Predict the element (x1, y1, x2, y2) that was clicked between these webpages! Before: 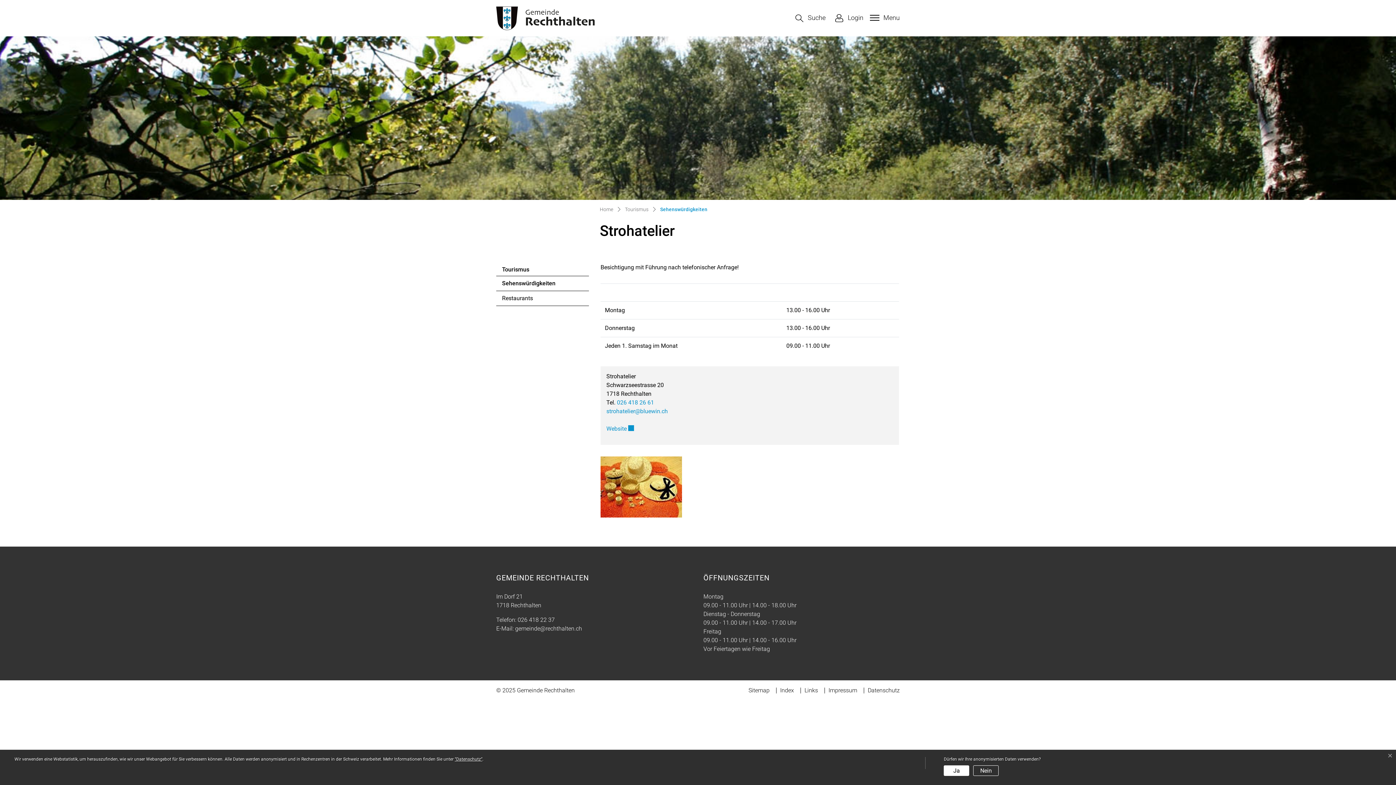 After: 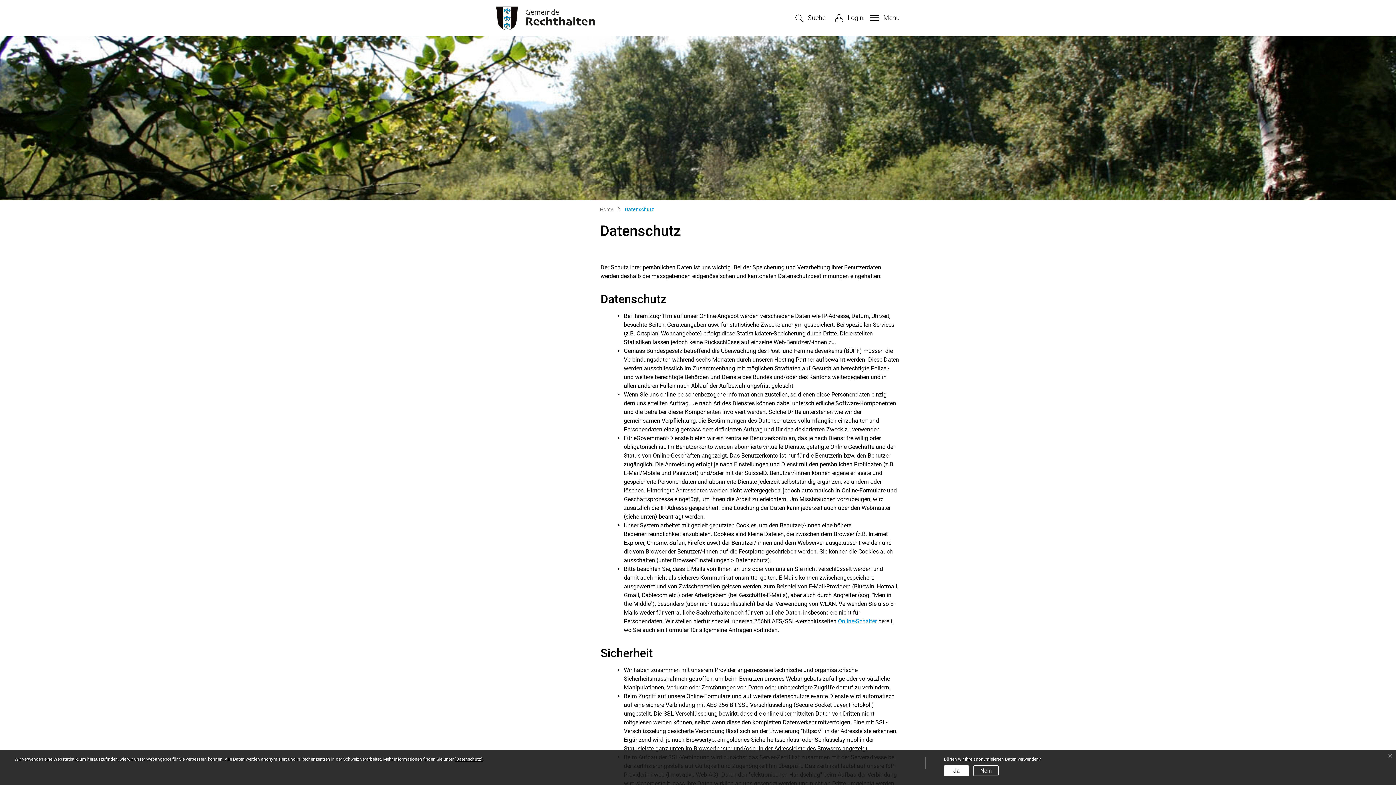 Action: bbox: (868, 687, 900, 694) label: Datenschutz